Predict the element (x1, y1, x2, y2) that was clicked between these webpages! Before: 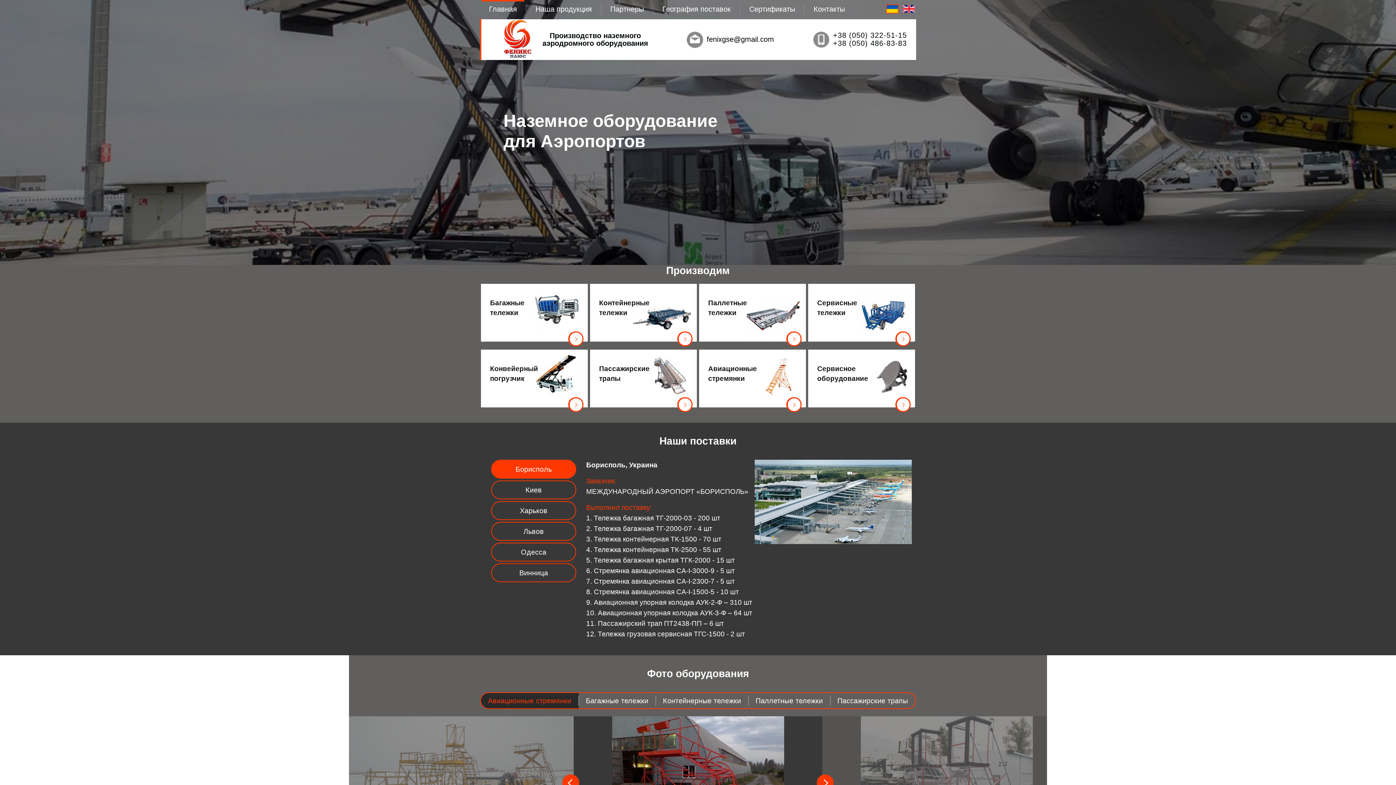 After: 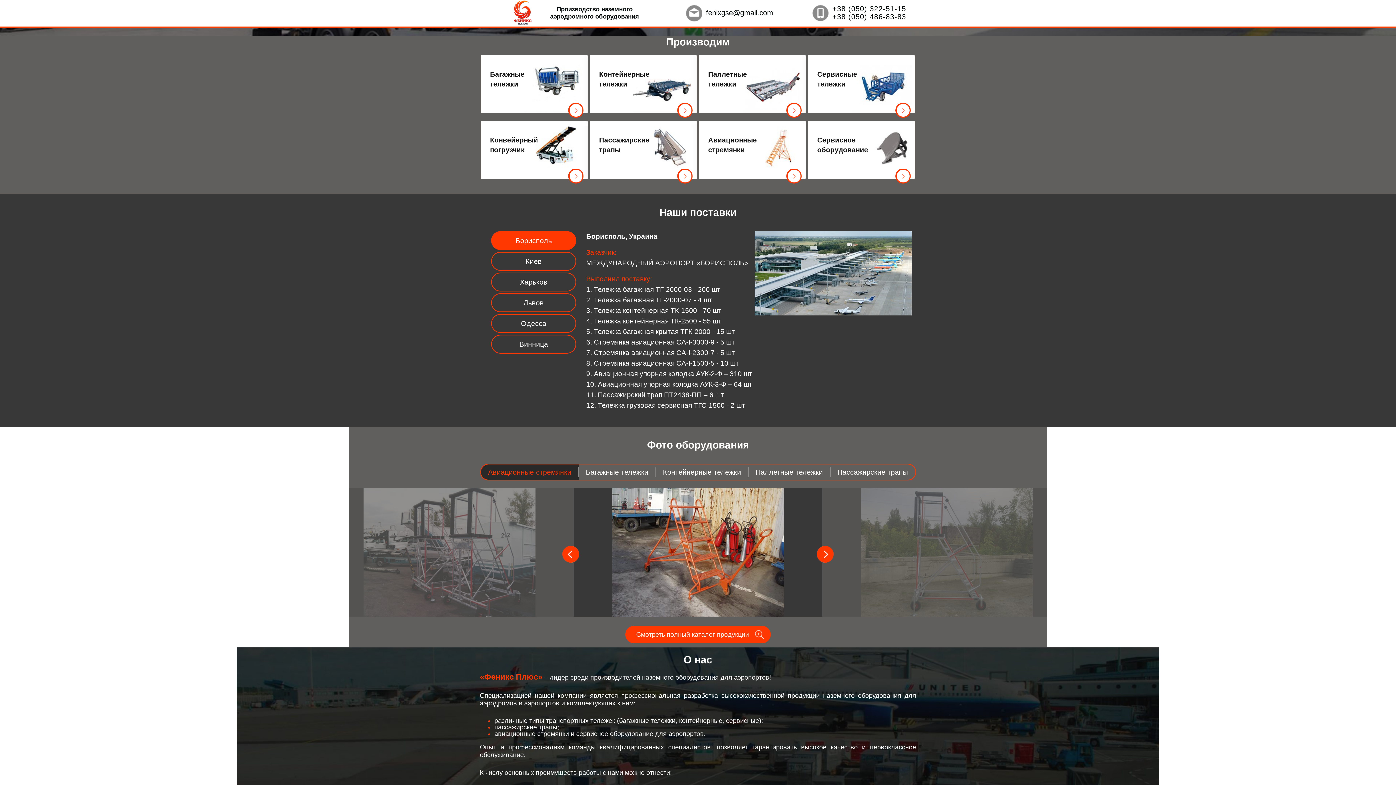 Action: bbox: (535, 5, 592, 13) label: Наша продукция